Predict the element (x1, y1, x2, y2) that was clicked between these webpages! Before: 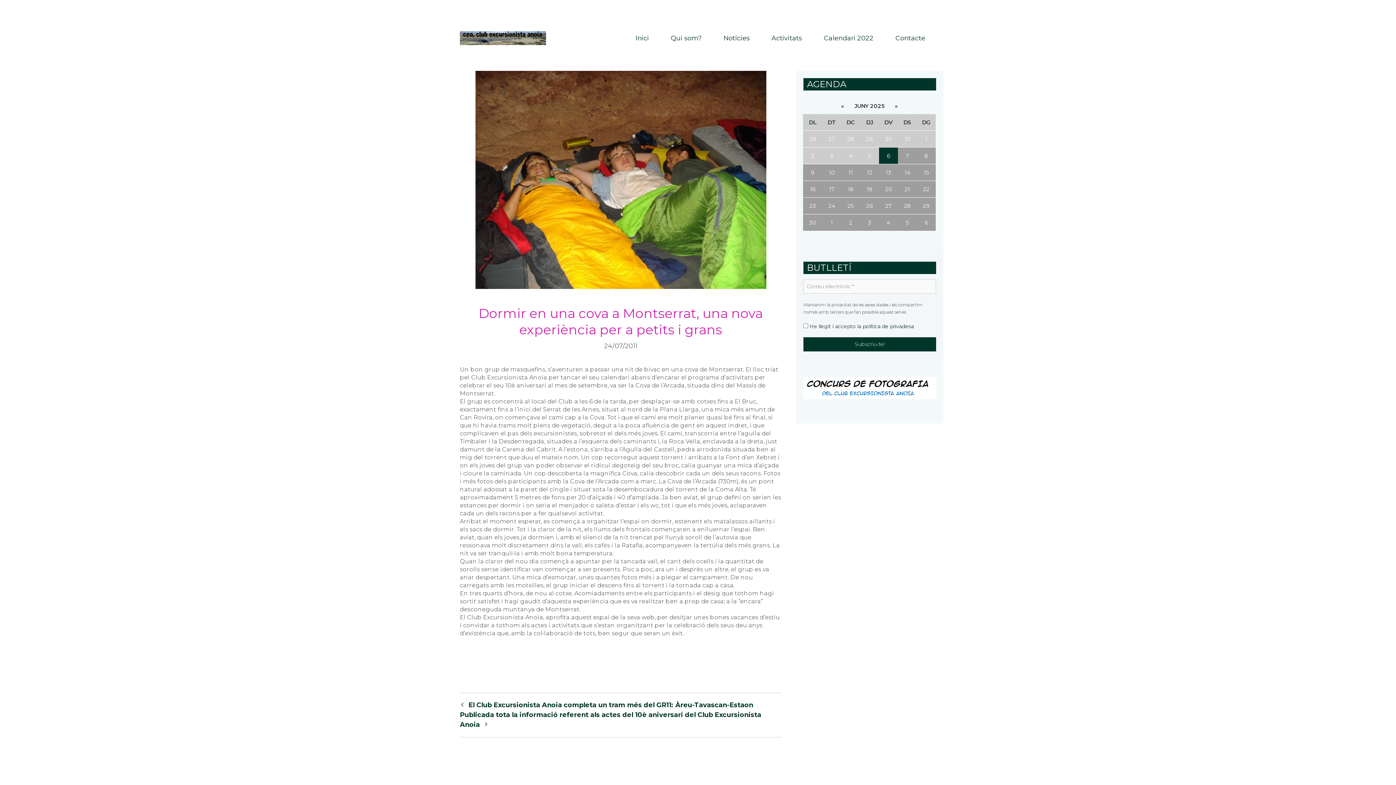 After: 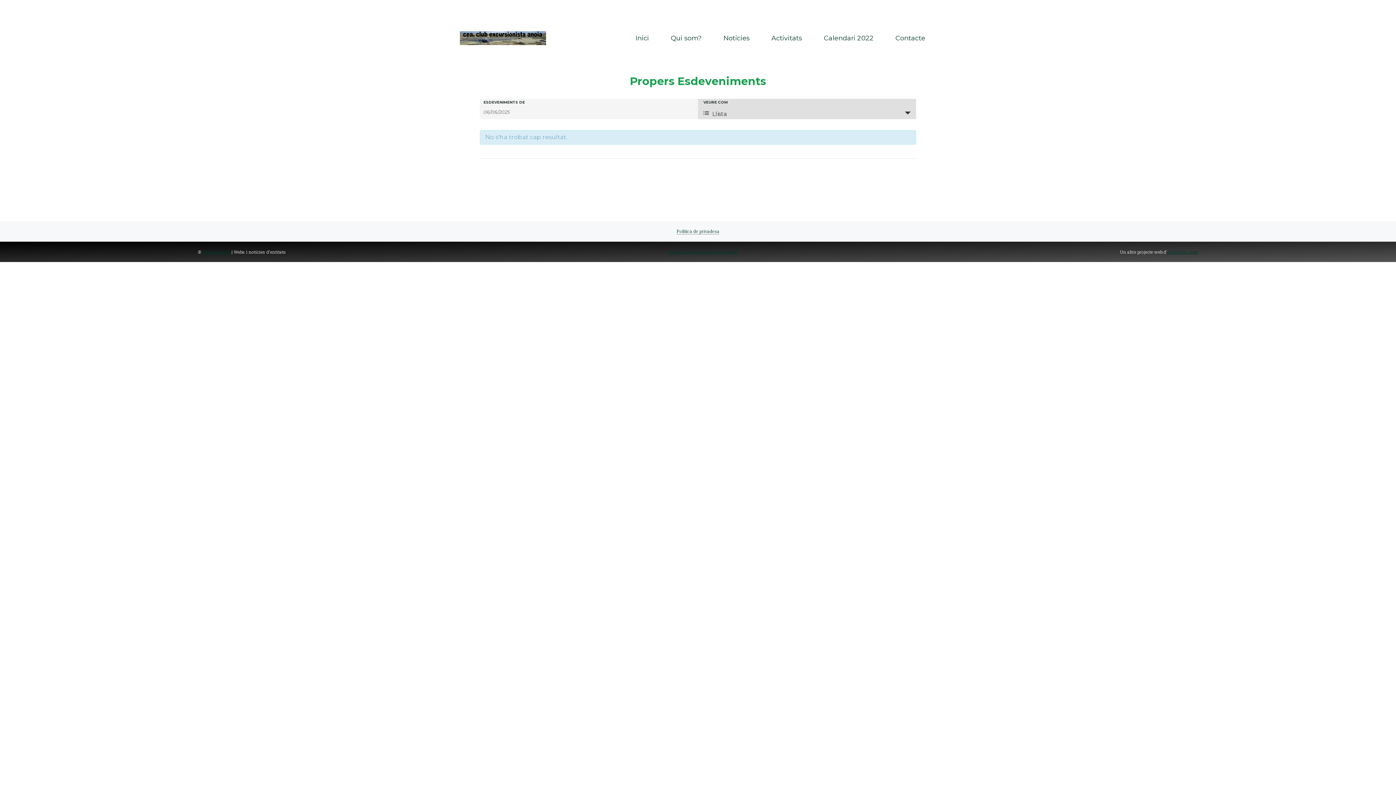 Action: bbox: (760, 29, 813, 47) label: Activitats